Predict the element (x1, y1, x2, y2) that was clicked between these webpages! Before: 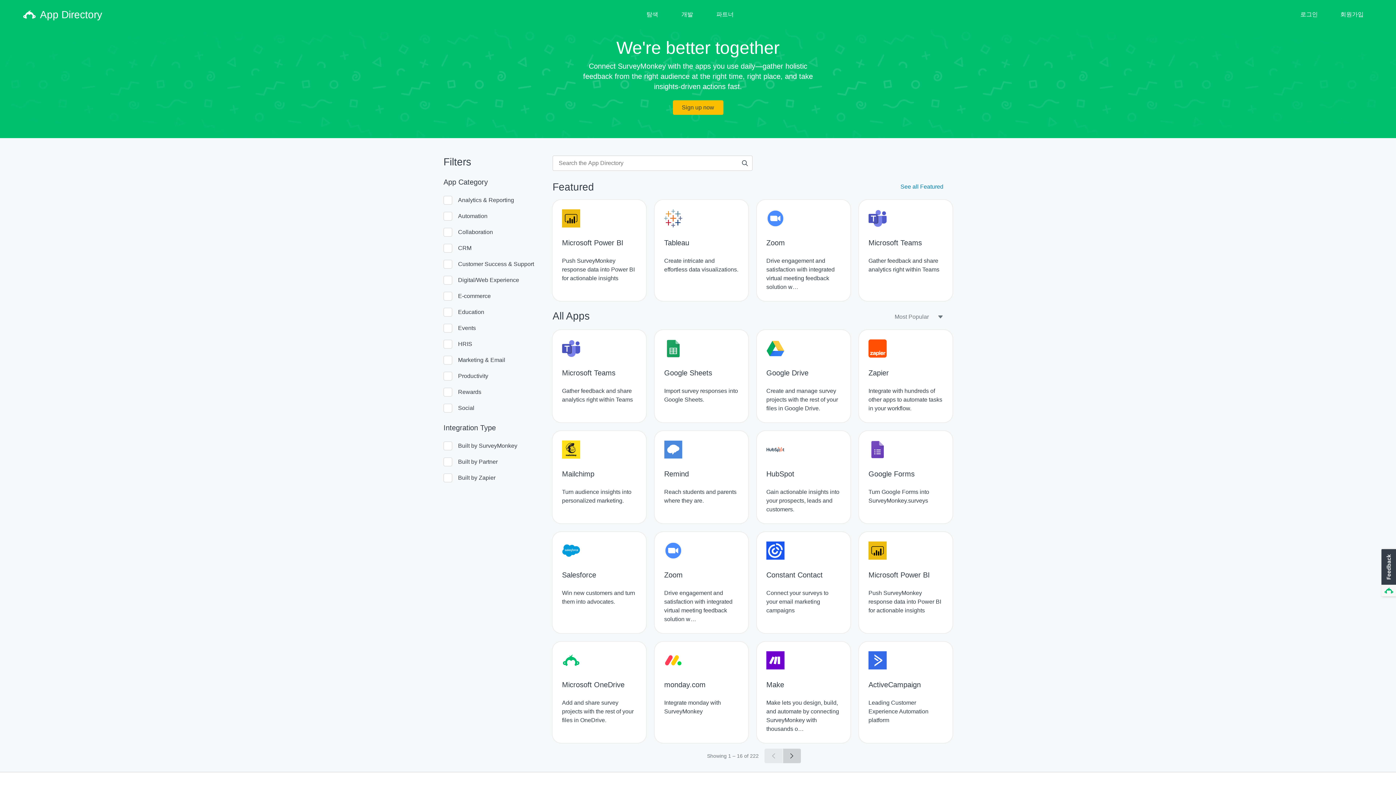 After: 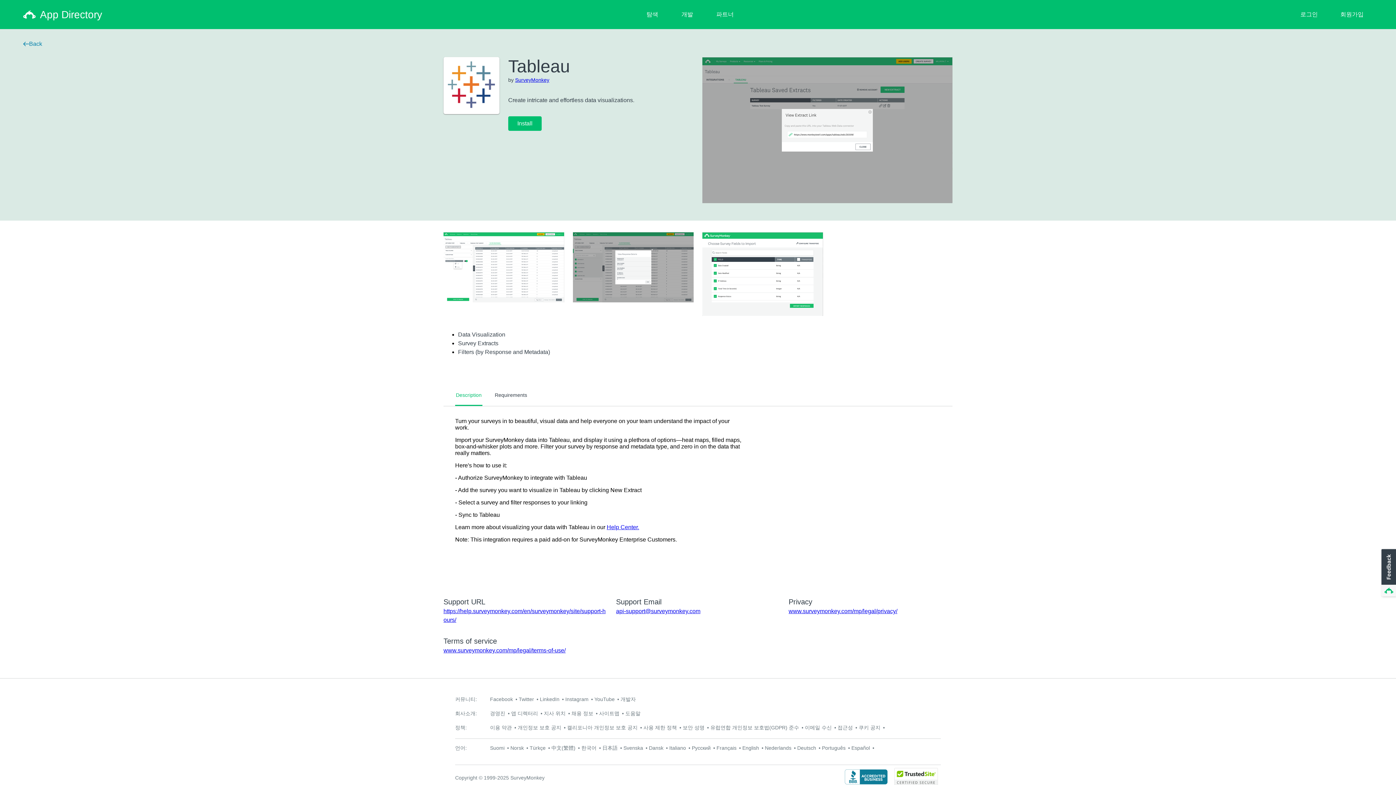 Action: bbox: (654, 200, 748, 301) label: Tableau
Create intricate and effortless data visualizations.